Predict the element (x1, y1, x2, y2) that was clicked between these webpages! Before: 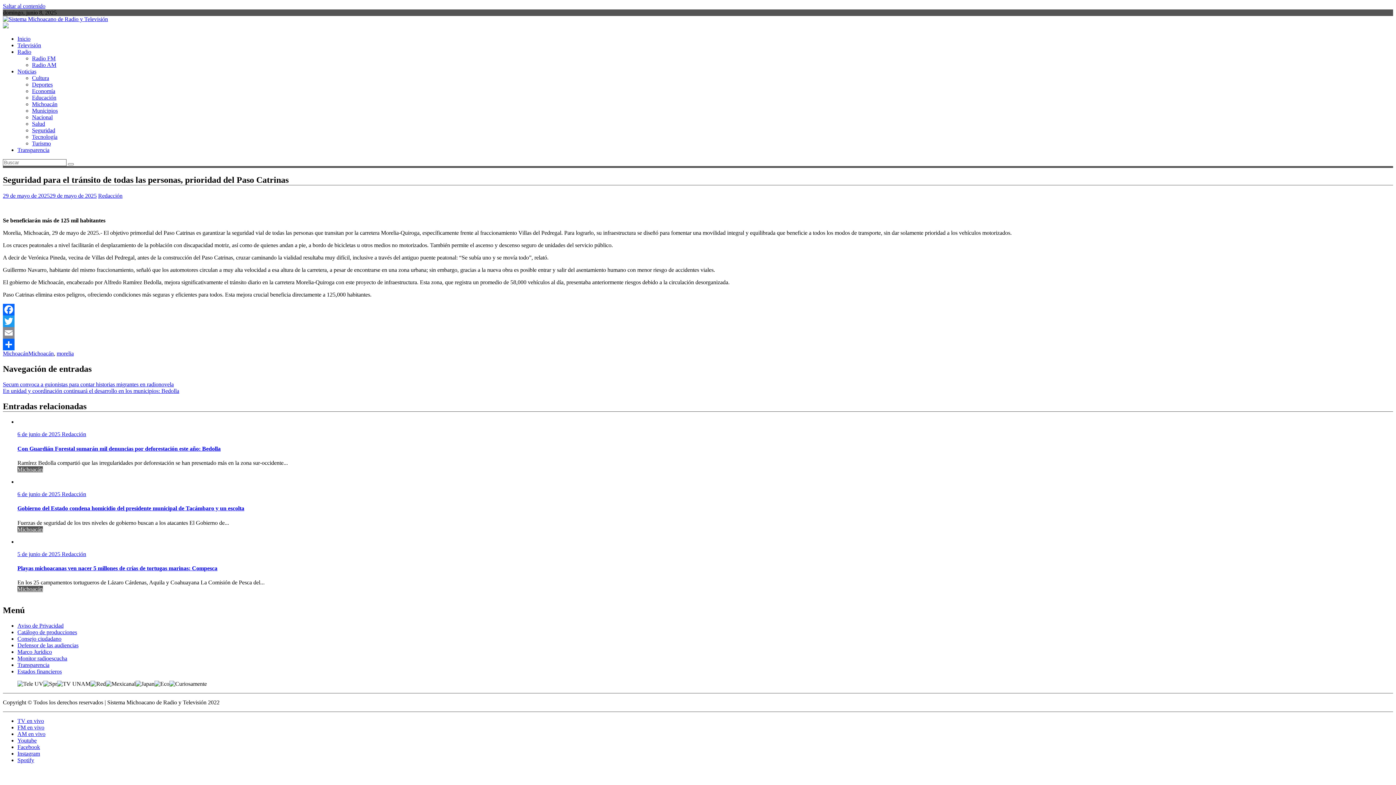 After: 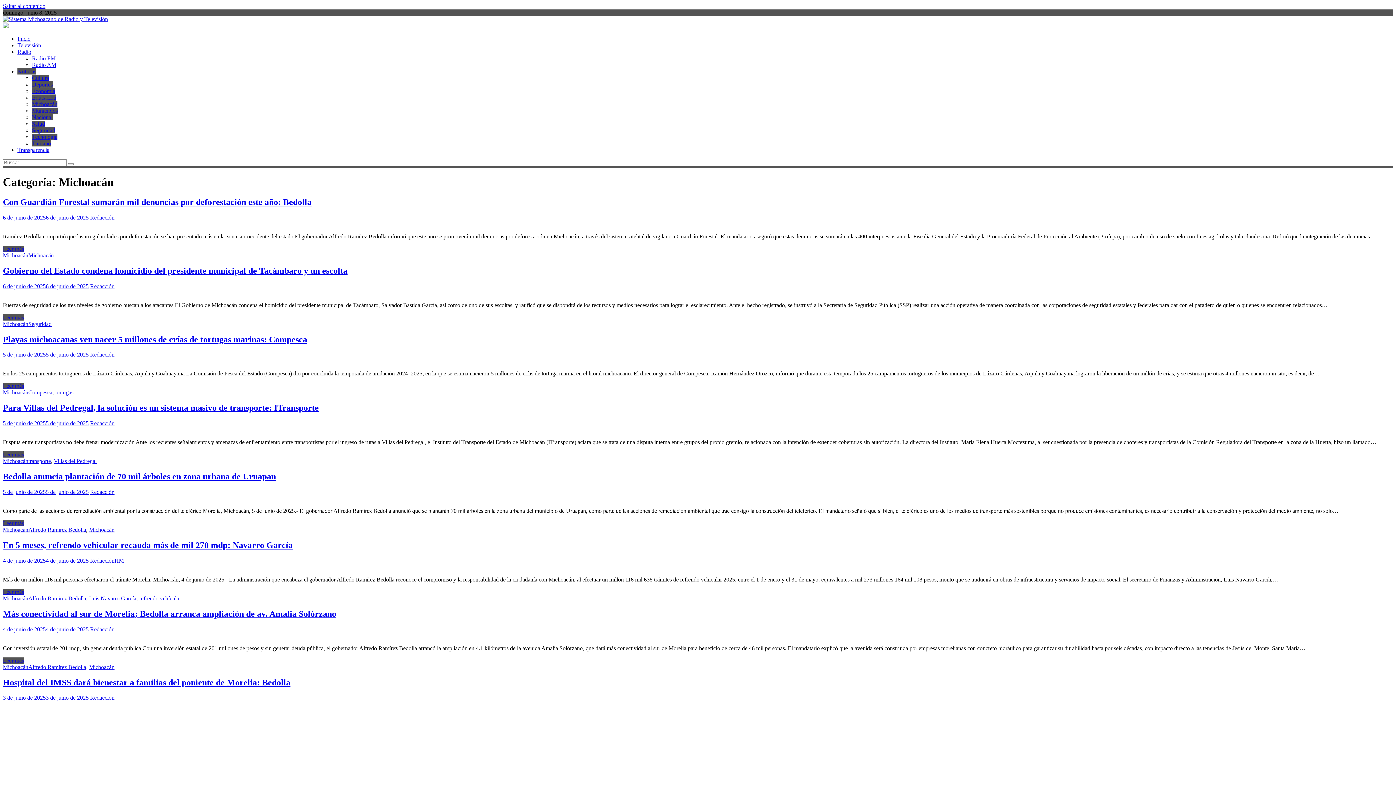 Action: label: Michoacán bbox: (17, 586, 42, 592)